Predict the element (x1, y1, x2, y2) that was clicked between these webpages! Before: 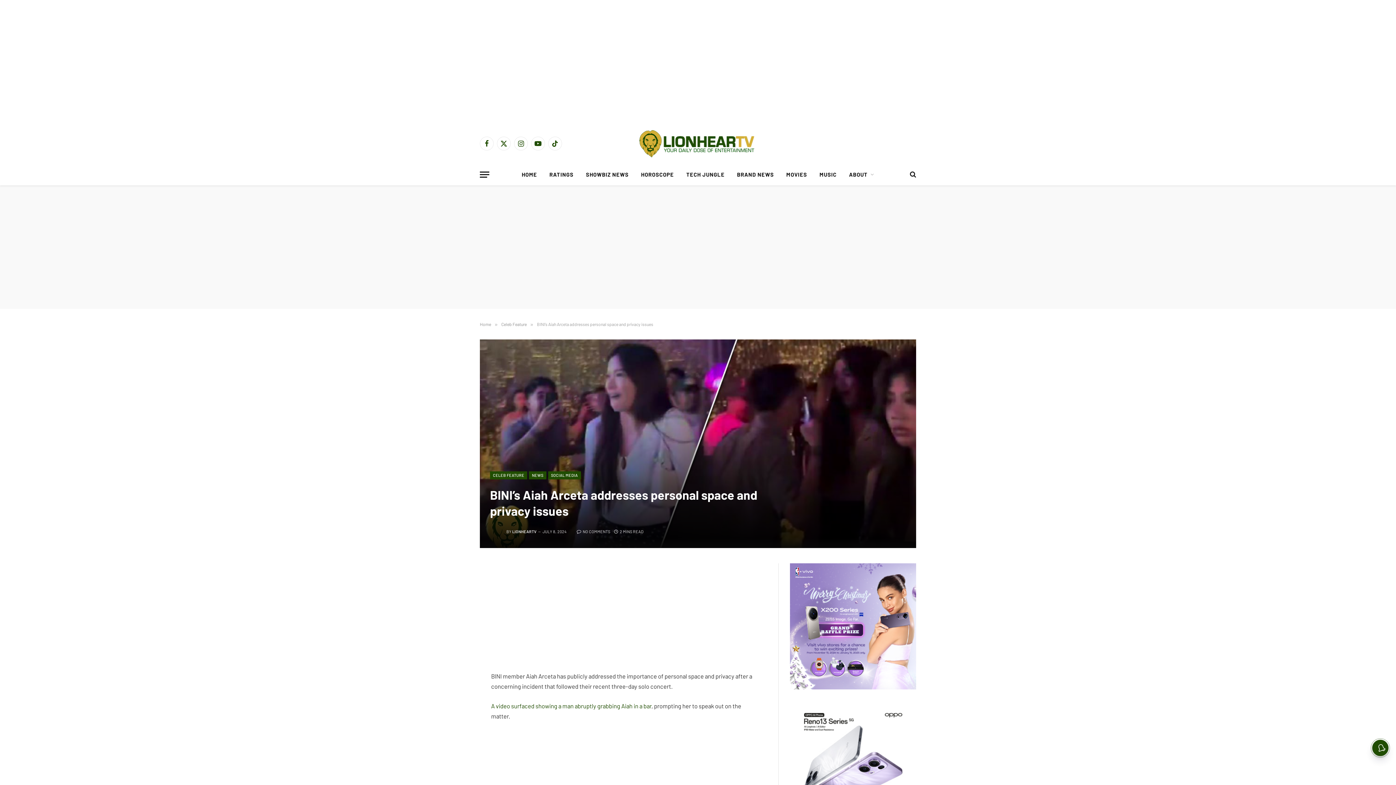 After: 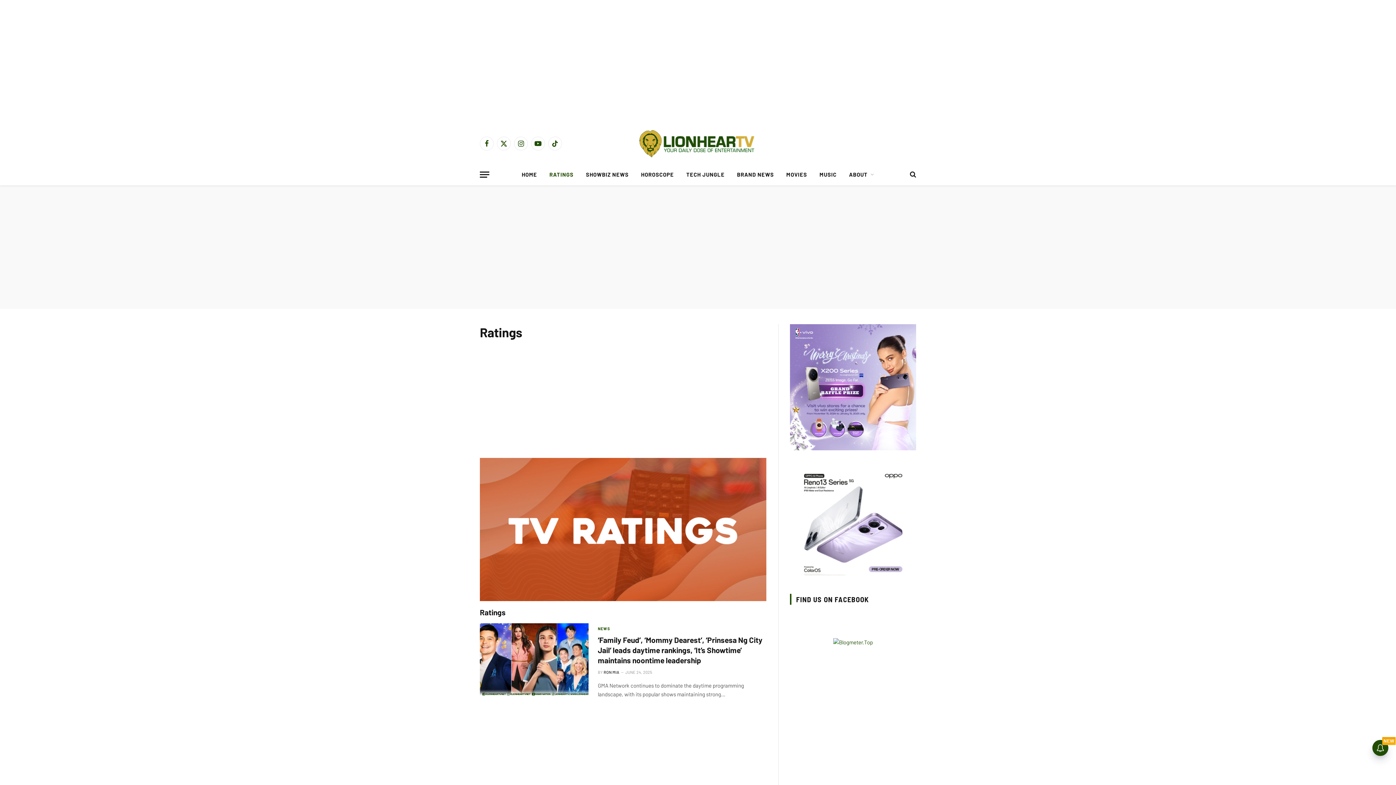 Action: bbox: (543, 164, 579, 185) label: RATINGS